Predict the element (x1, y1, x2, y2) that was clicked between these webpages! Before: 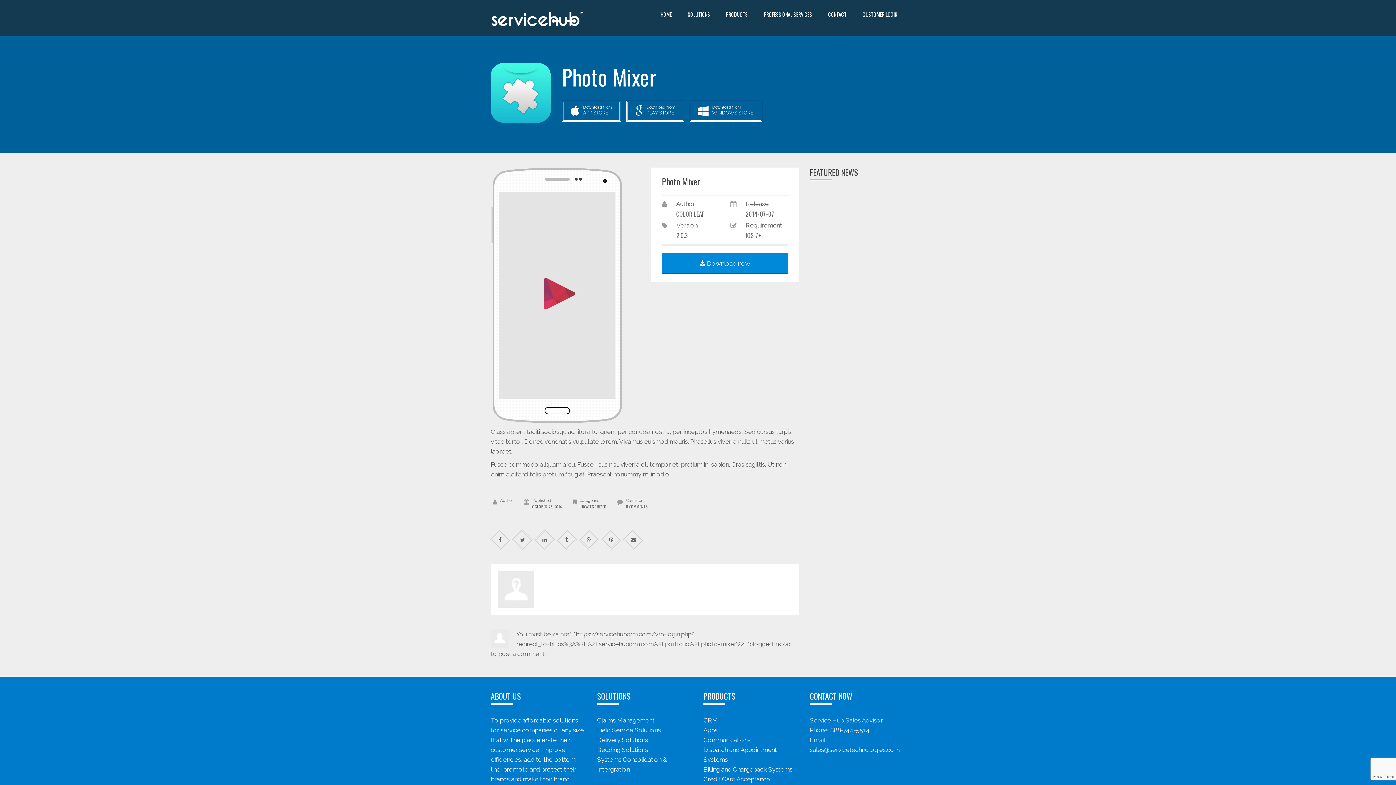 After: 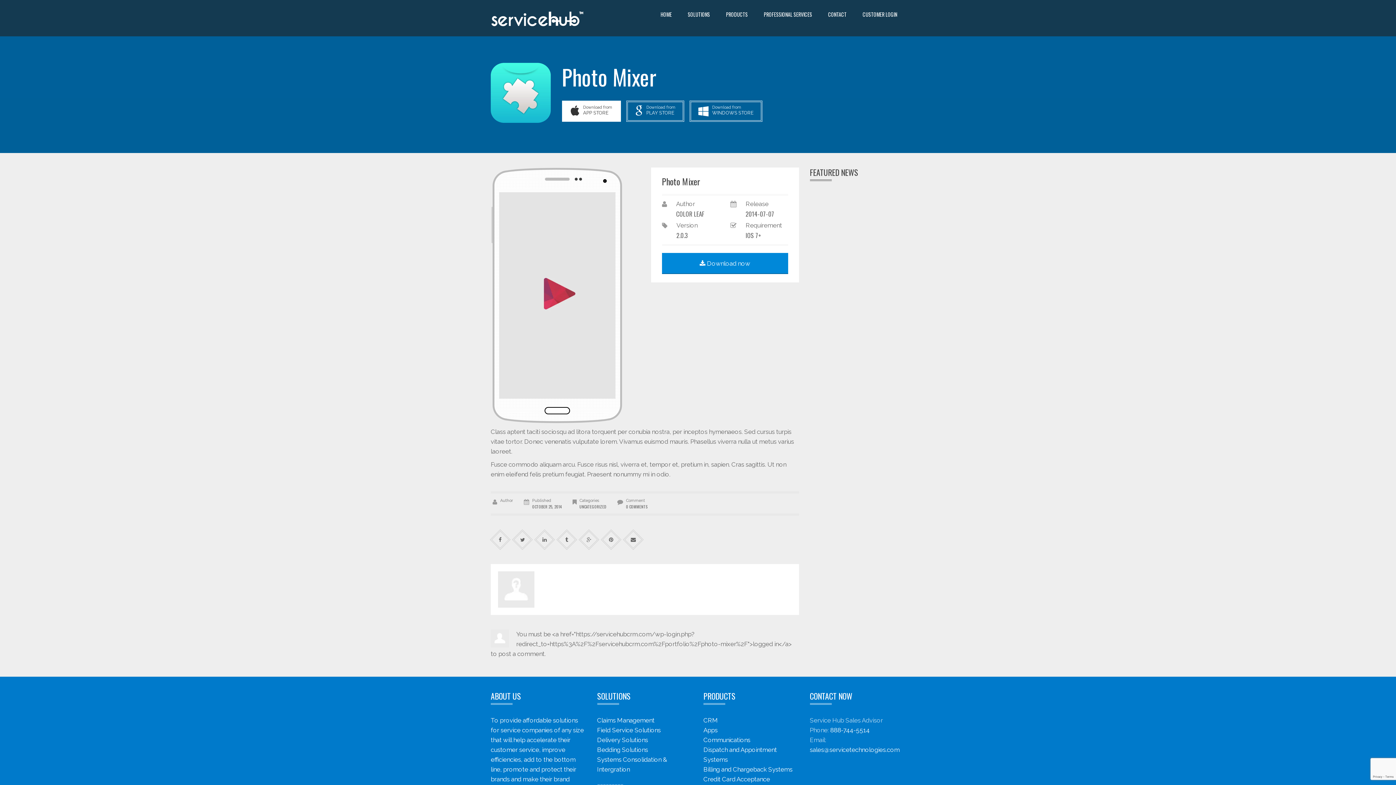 Action: label: Download from
APP STORE bbox: (562, 100, 621, 121)